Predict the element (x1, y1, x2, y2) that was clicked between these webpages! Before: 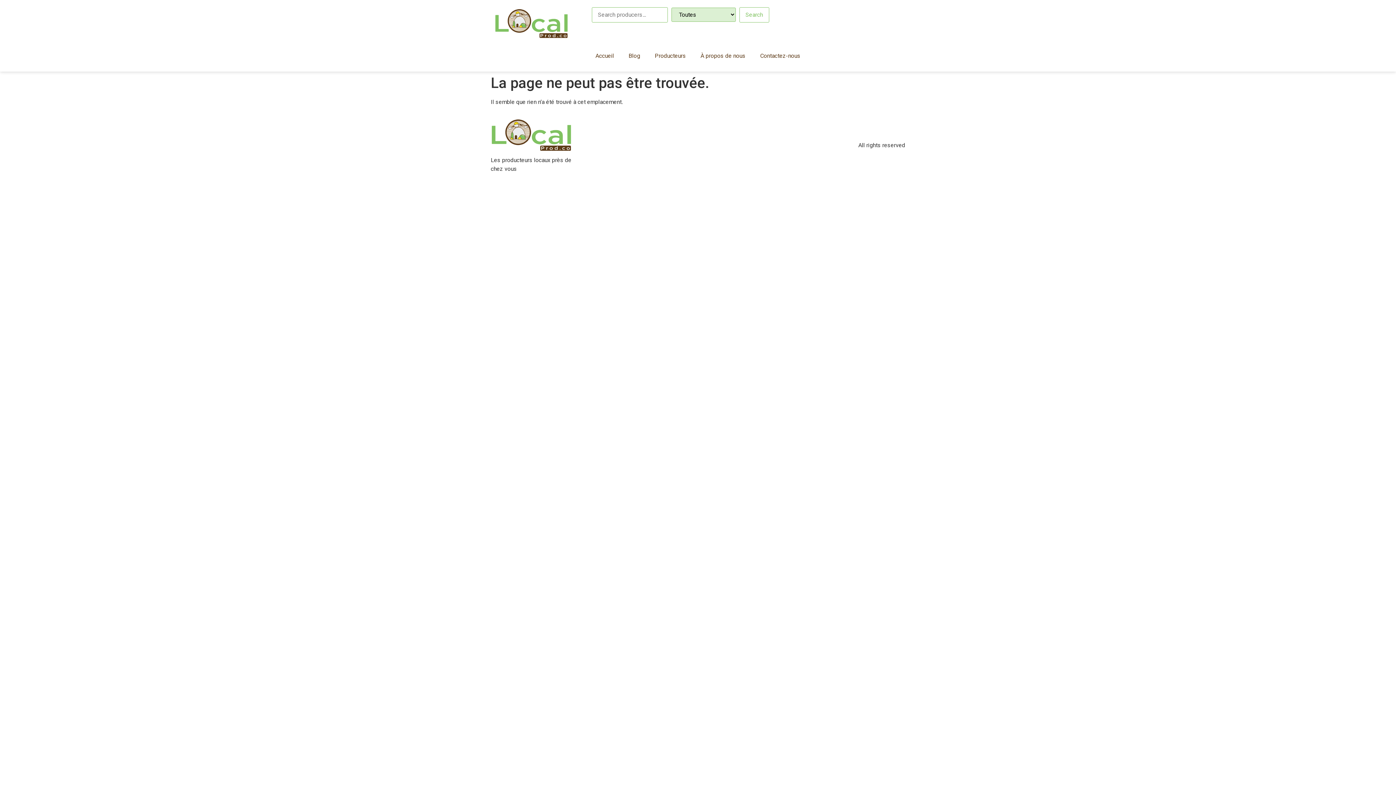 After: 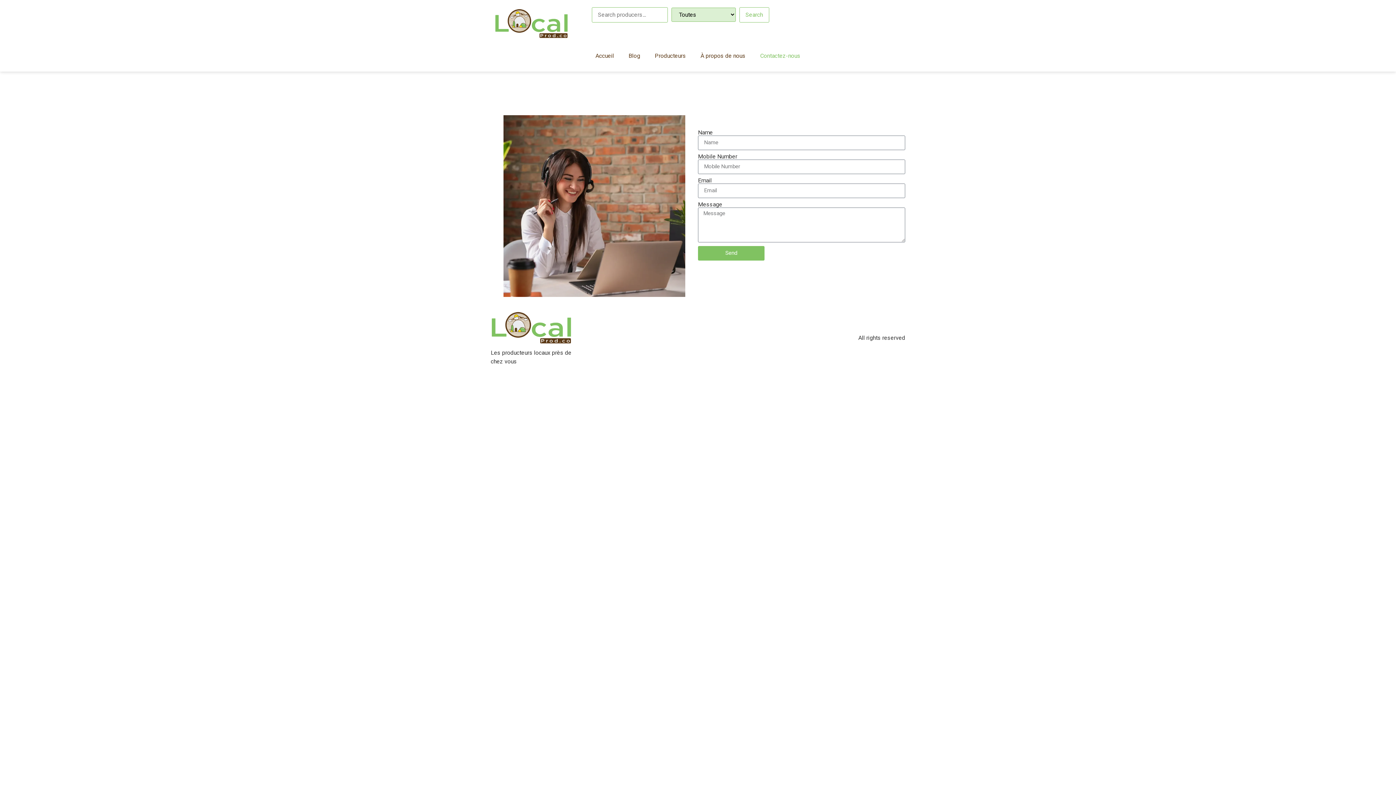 Action: bbox: (753, 47, 808, 64) label: Contactez-nous